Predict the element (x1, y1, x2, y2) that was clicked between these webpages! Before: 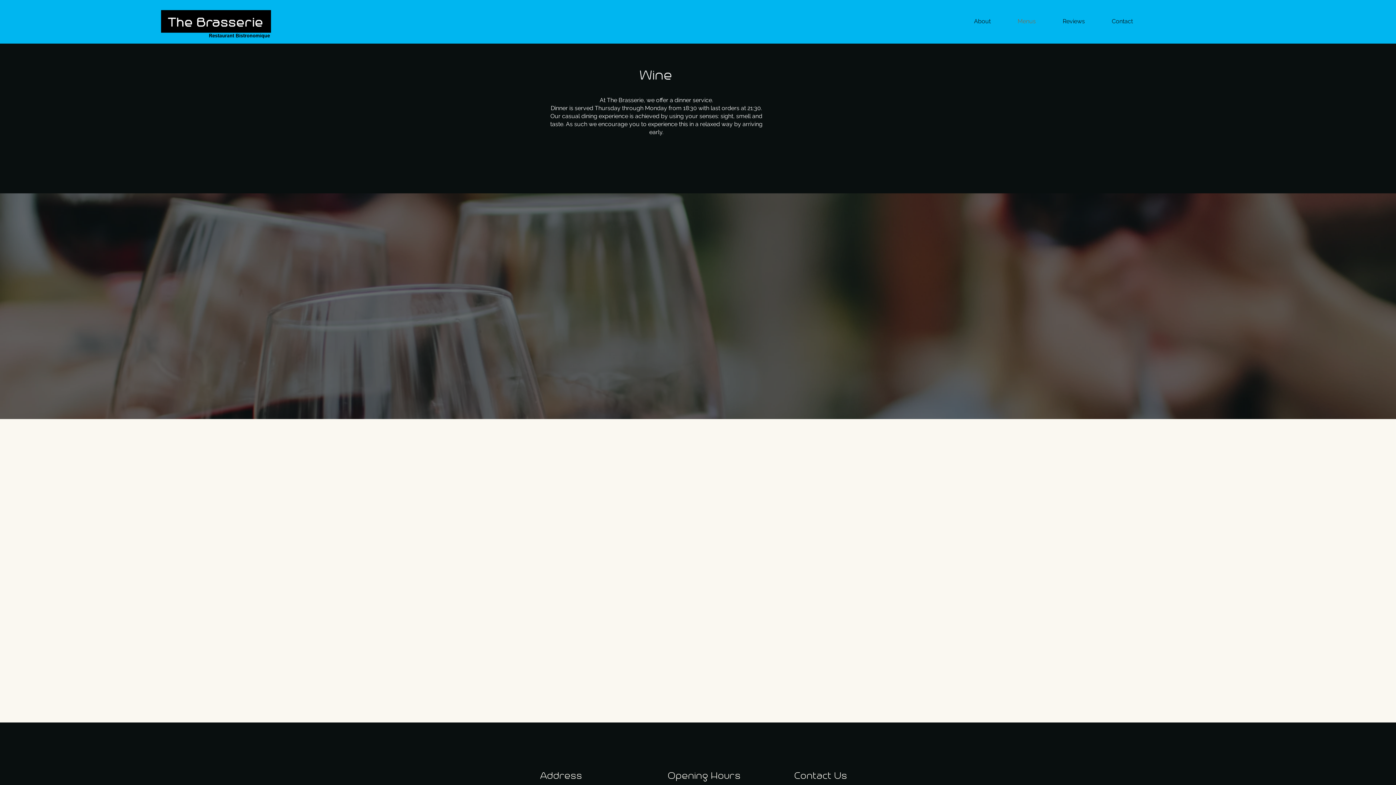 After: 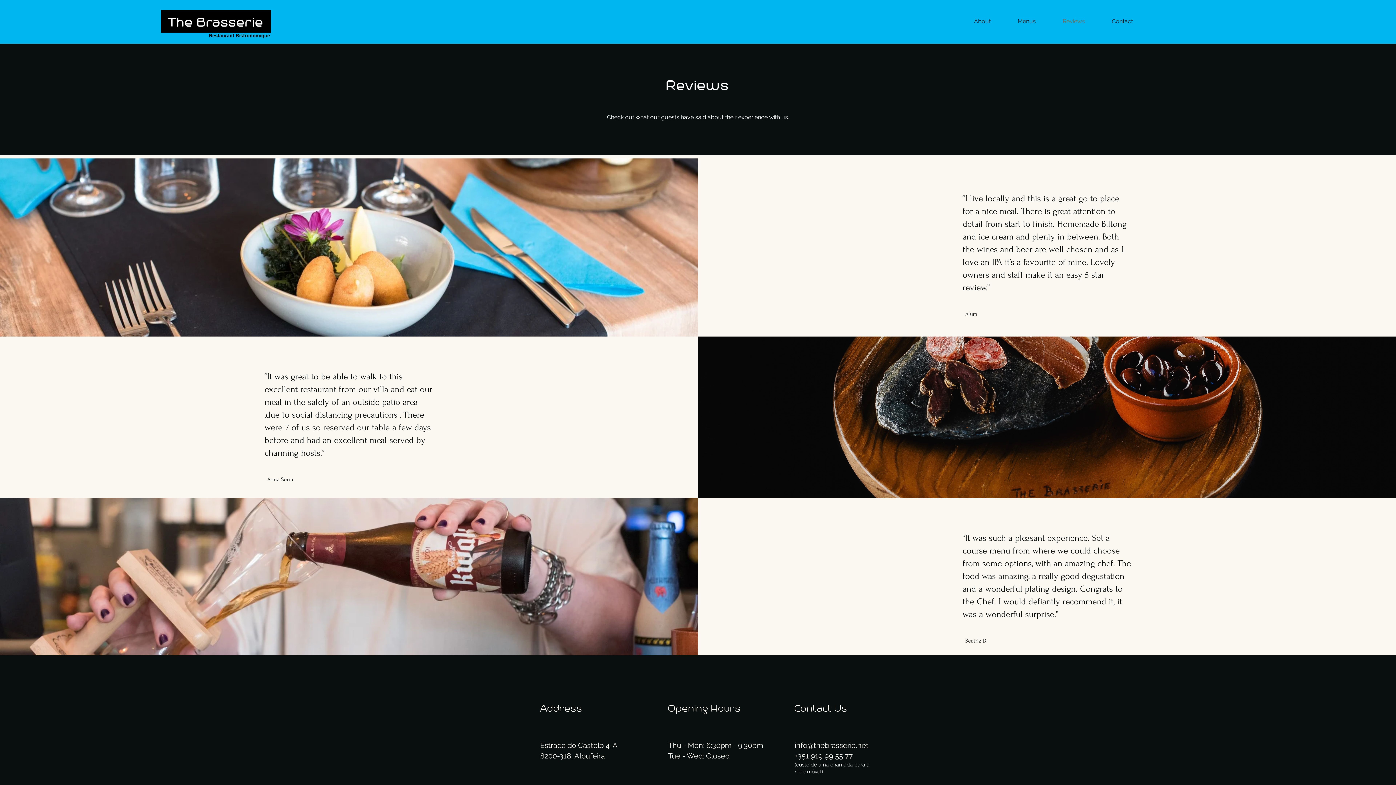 Action: label: Reviews bbox: (1049, 13, 1098, 29)